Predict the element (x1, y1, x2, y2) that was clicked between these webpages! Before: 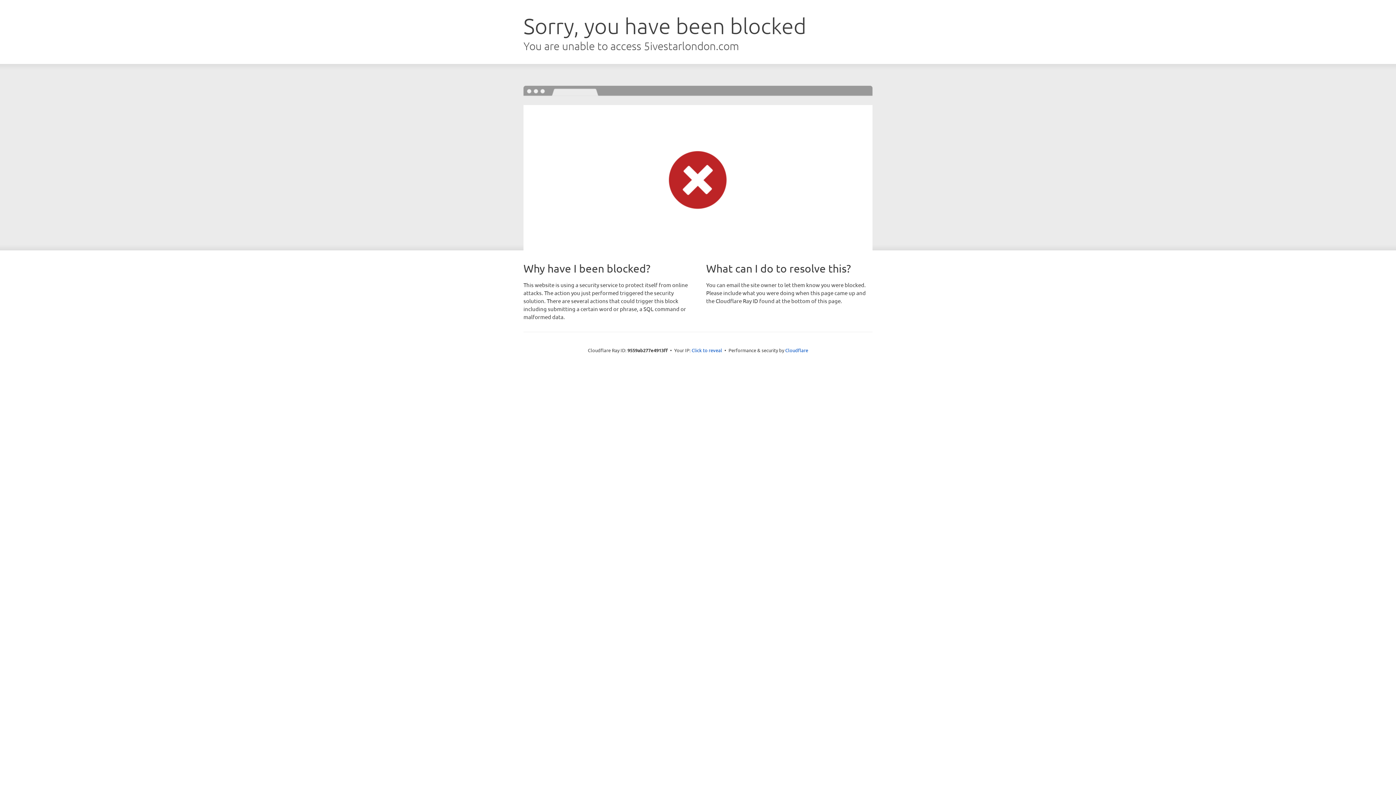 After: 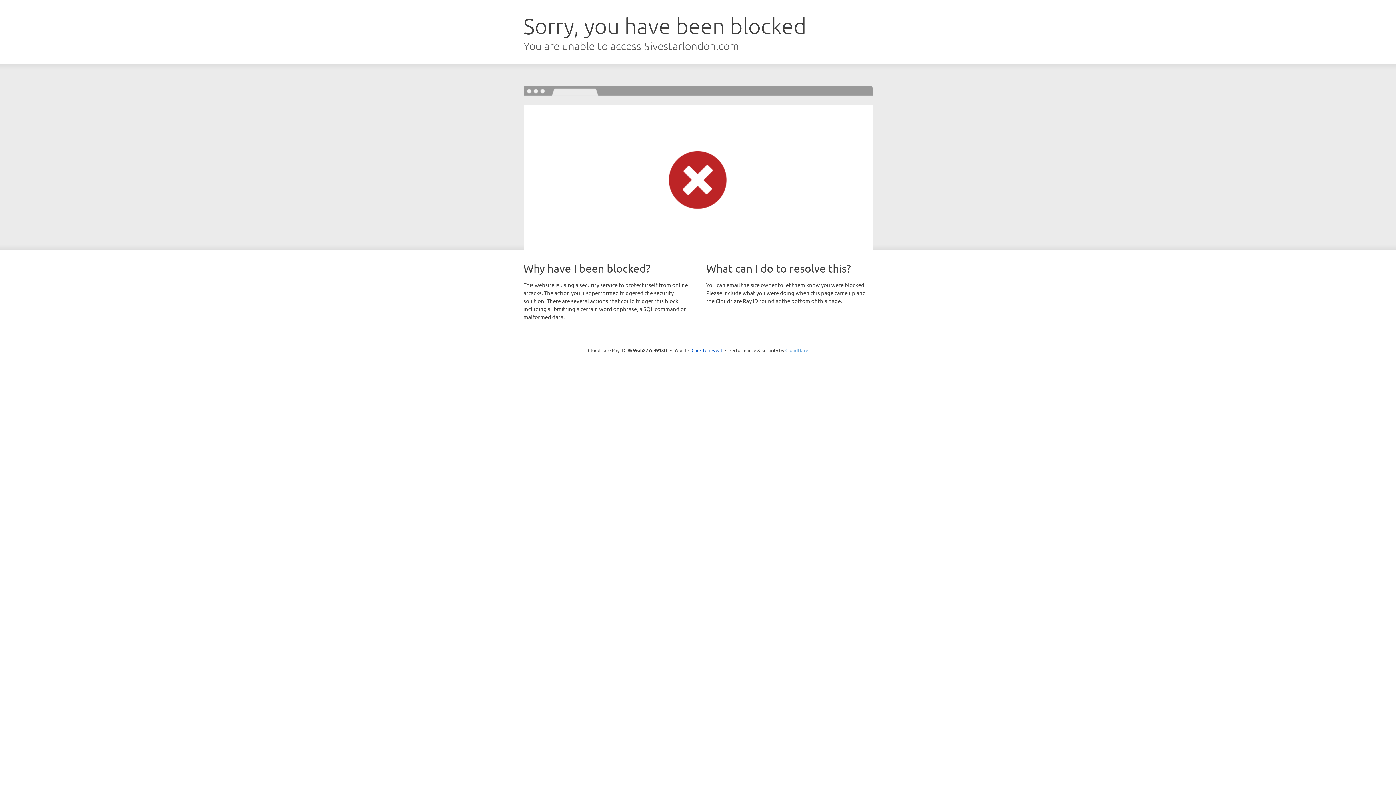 Action: bbox: (785, 347, 808, 353) label: Cloudflare